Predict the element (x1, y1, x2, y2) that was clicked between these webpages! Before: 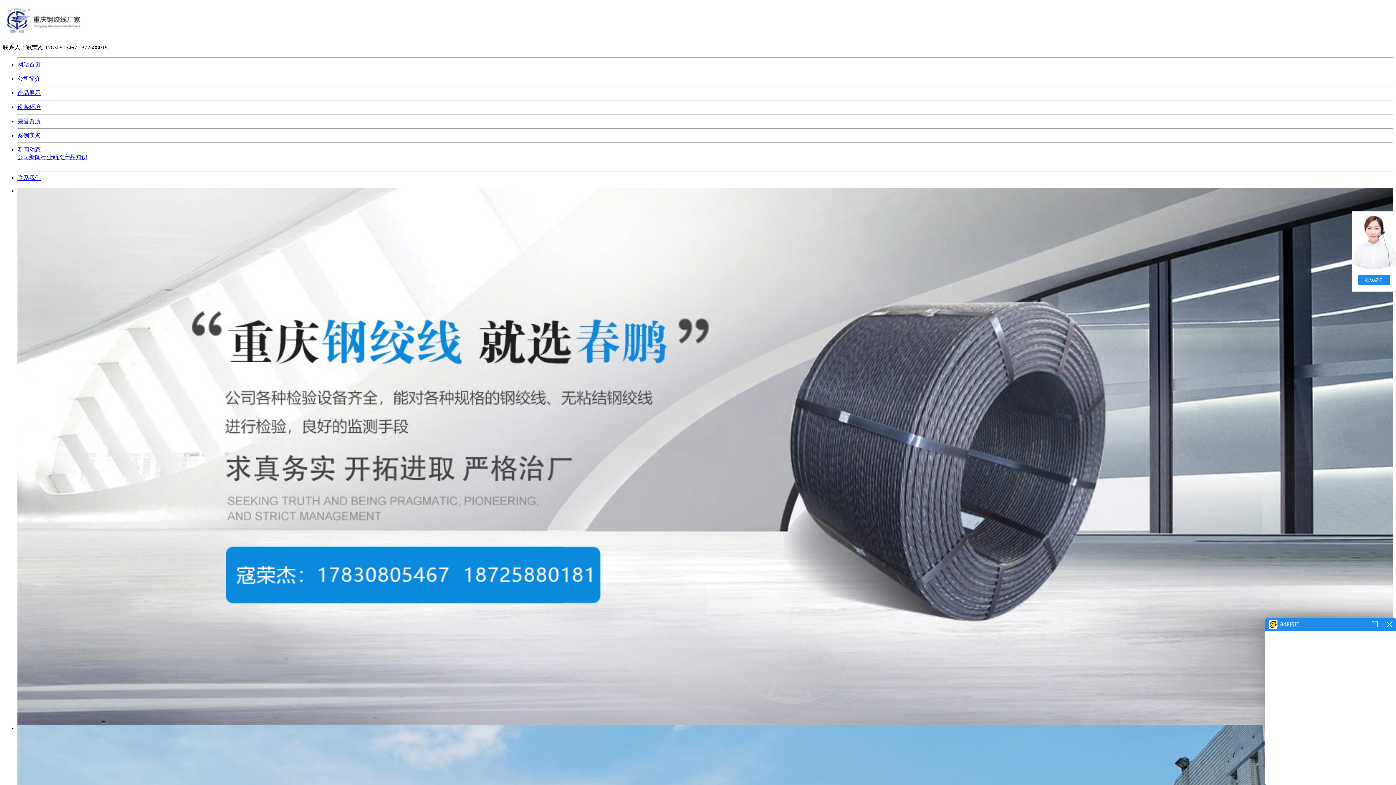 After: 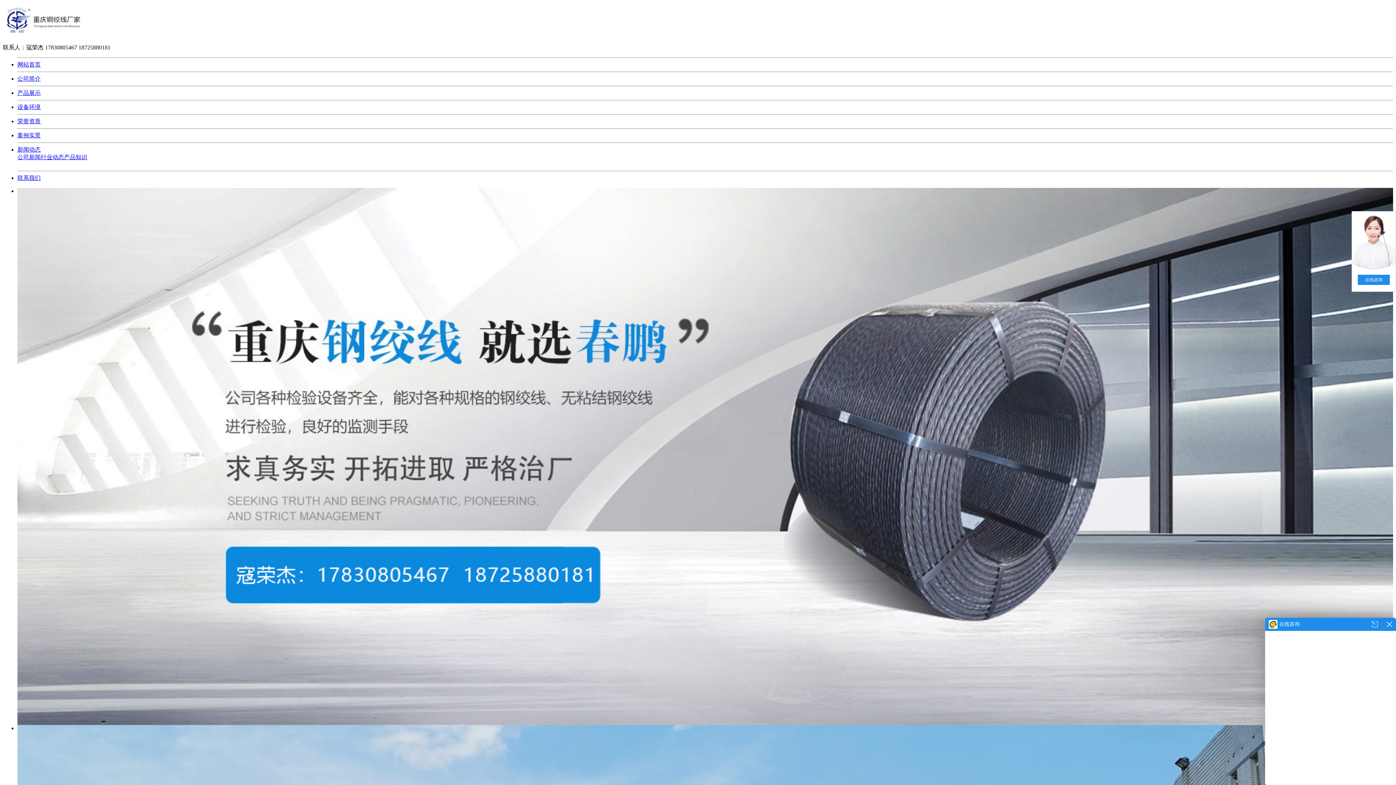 Action: label: 新闻动态 bbox: (17, 146, 40, 152)